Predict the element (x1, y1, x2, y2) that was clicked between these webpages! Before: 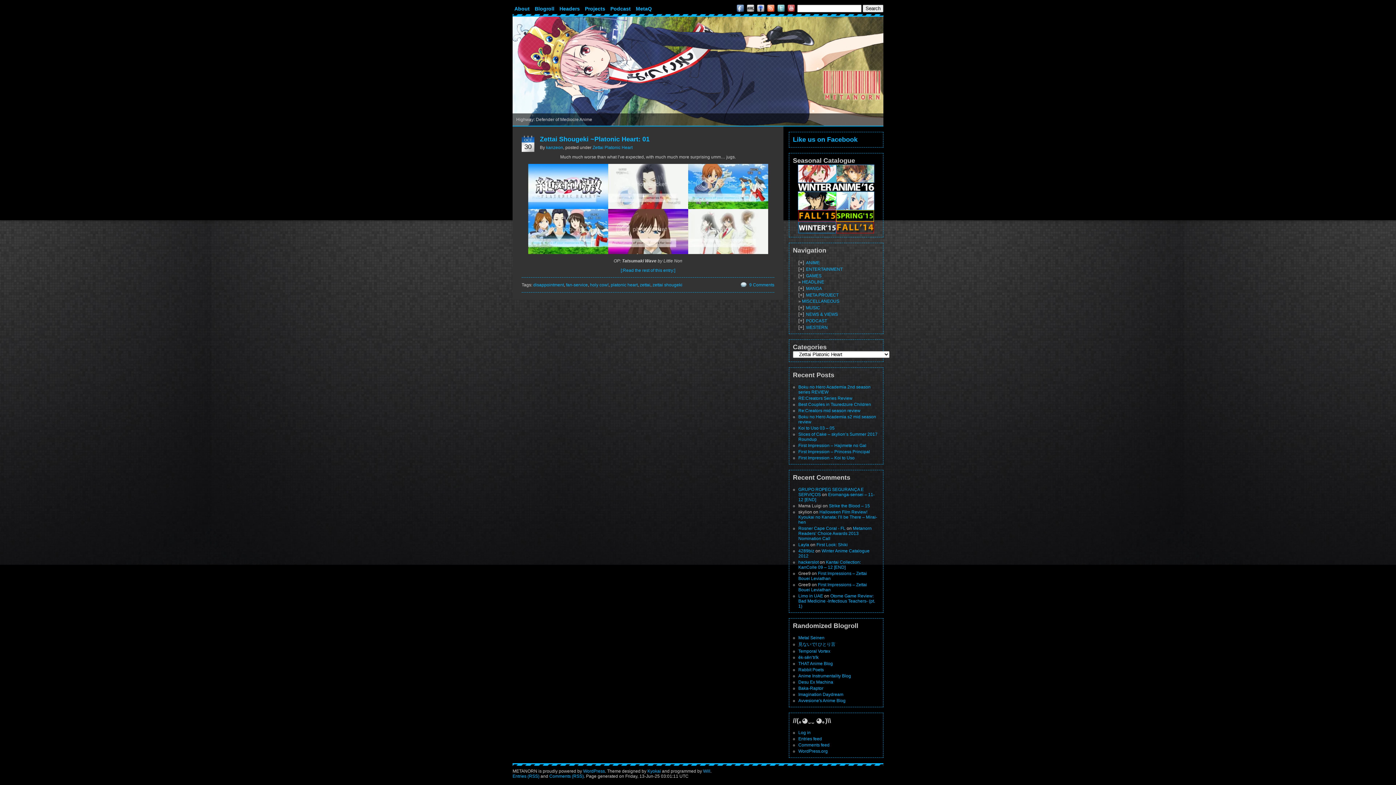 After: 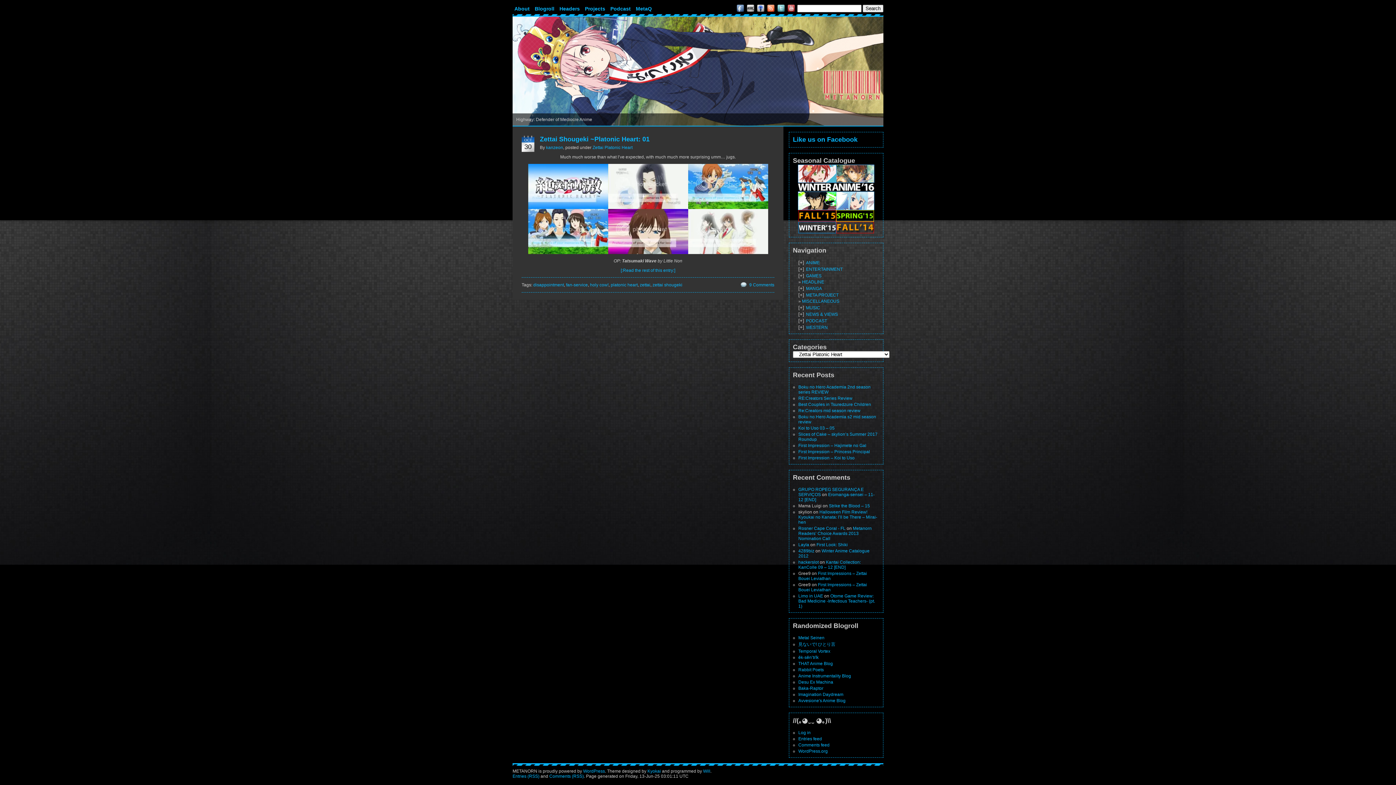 Action: bbox: (608, 205, 688, 210)